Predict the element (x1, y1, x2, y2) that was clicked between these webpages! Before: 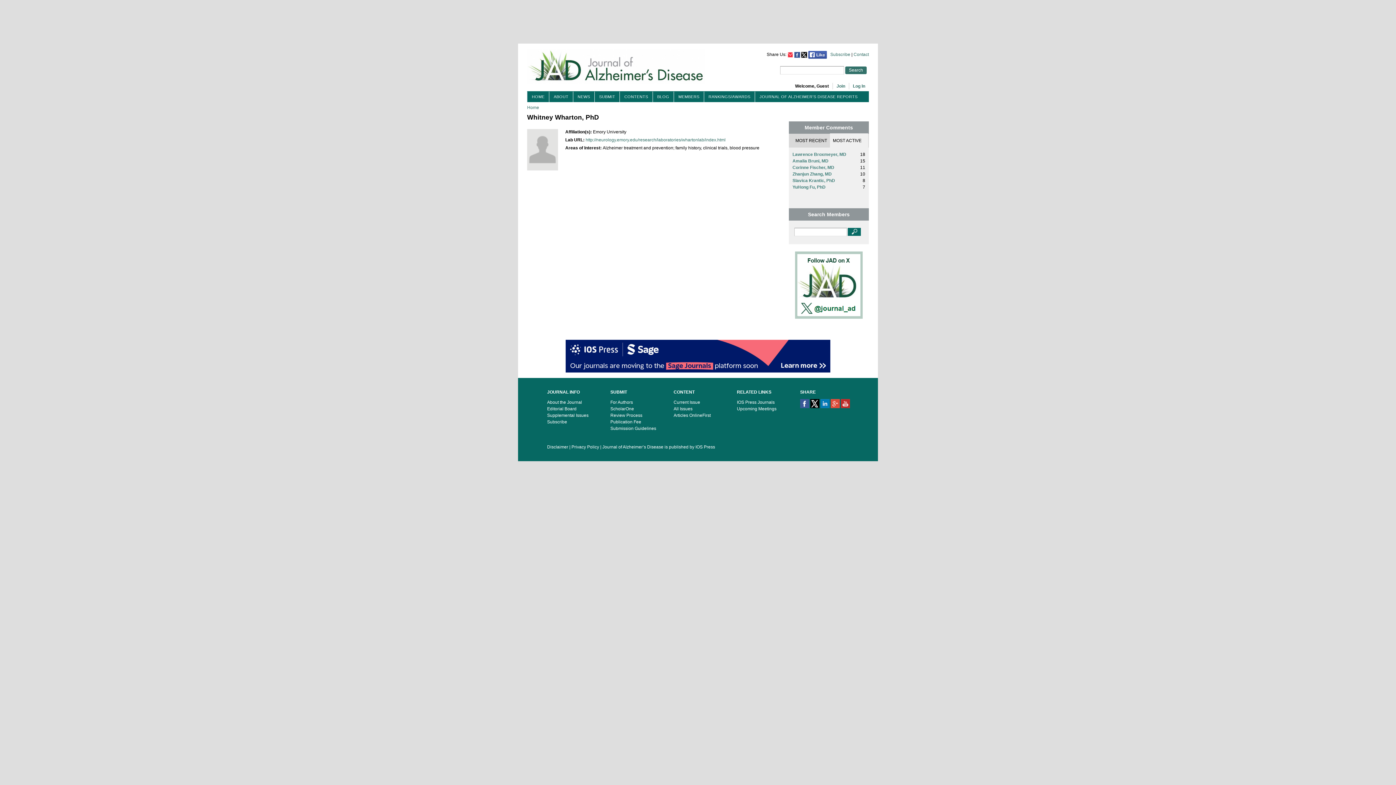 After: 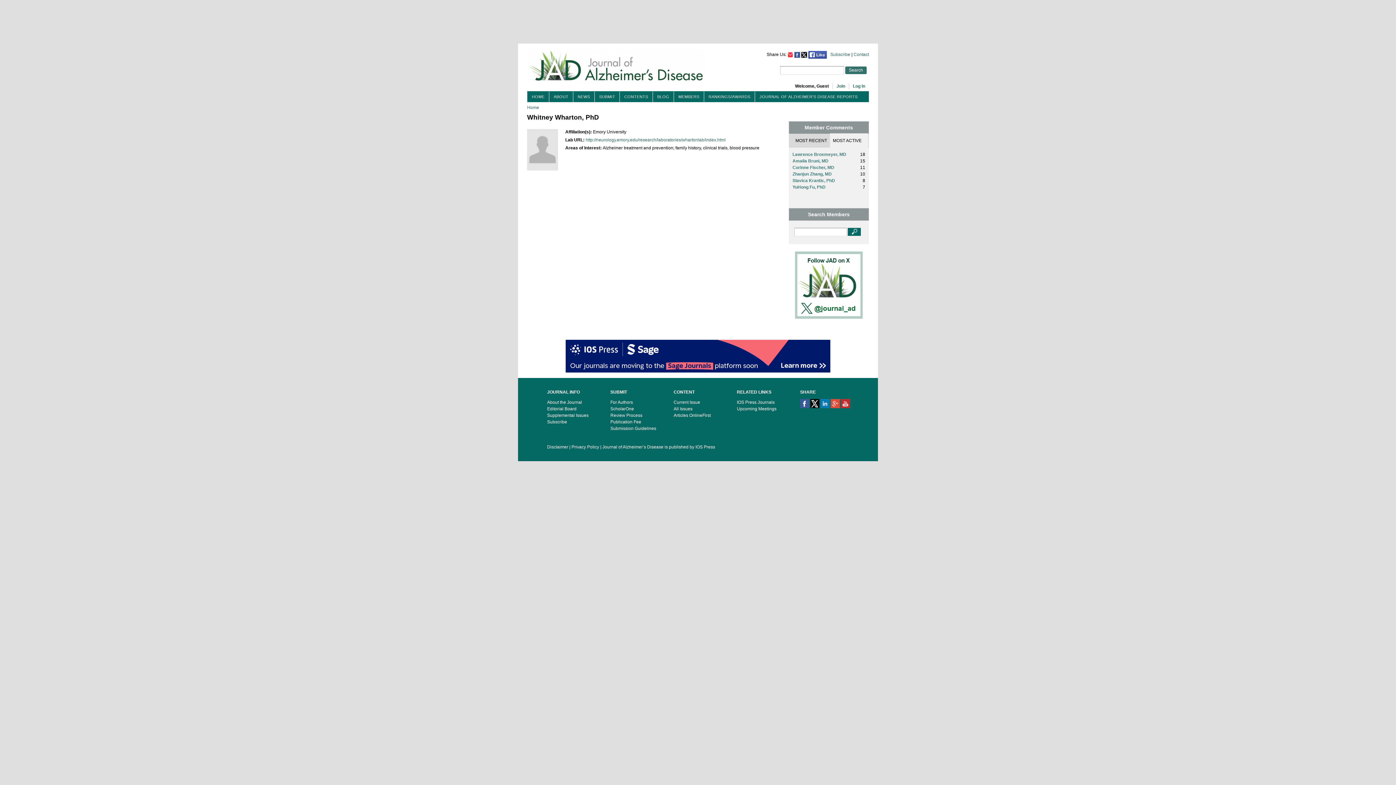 Action: bbox: (841, 401, 850, 406)